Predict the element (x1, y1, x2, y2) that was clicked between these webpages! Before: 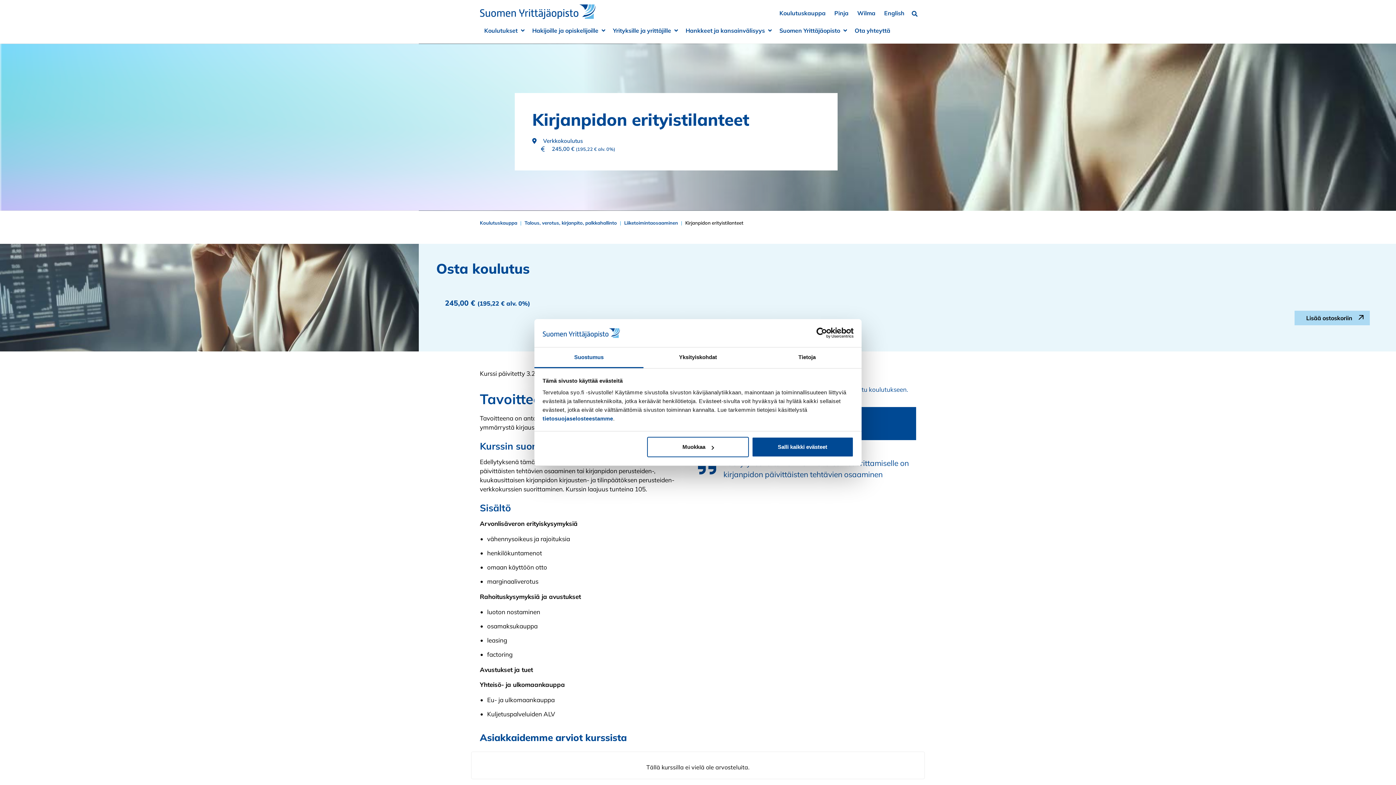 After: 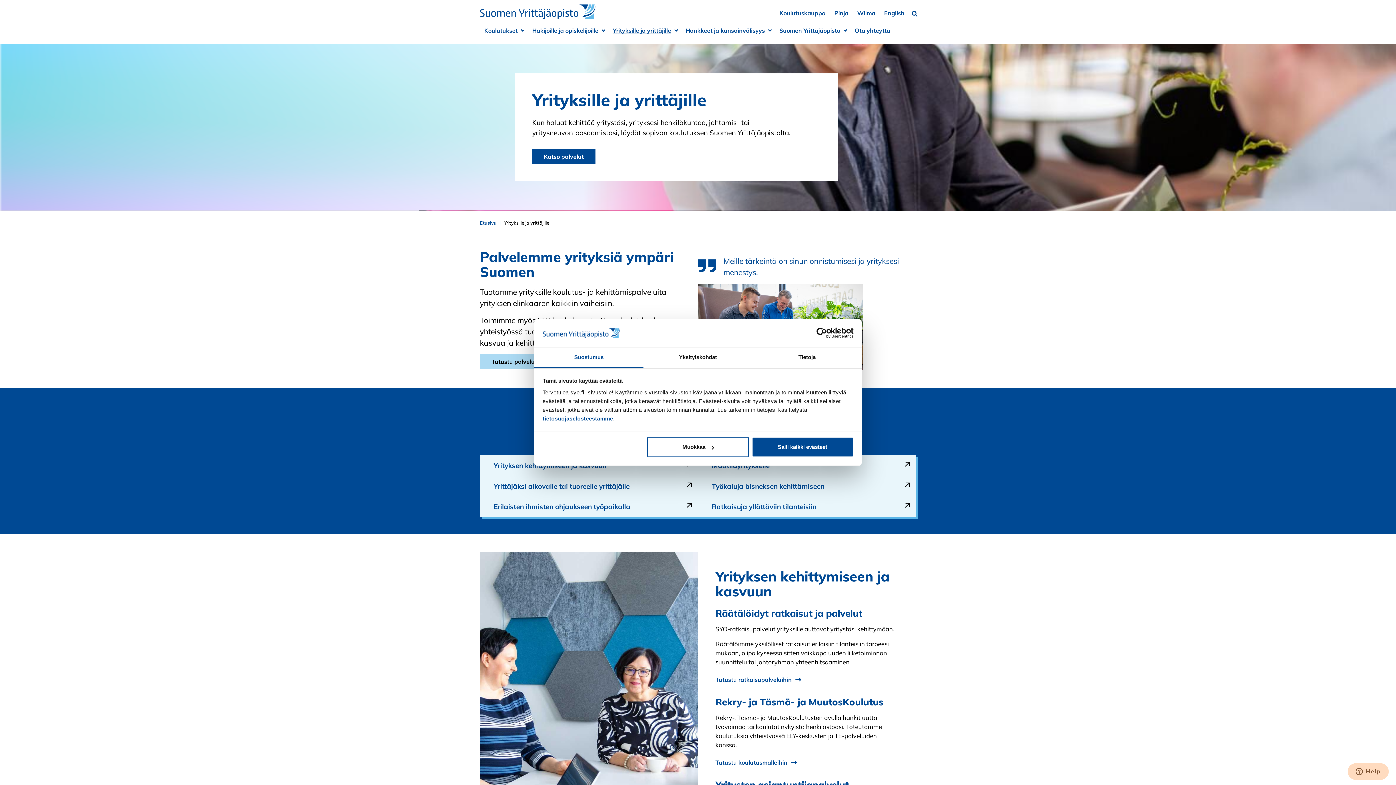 Action: label: Yrityksille ja yrittäjille bbox: (608, 21, 675, 39)